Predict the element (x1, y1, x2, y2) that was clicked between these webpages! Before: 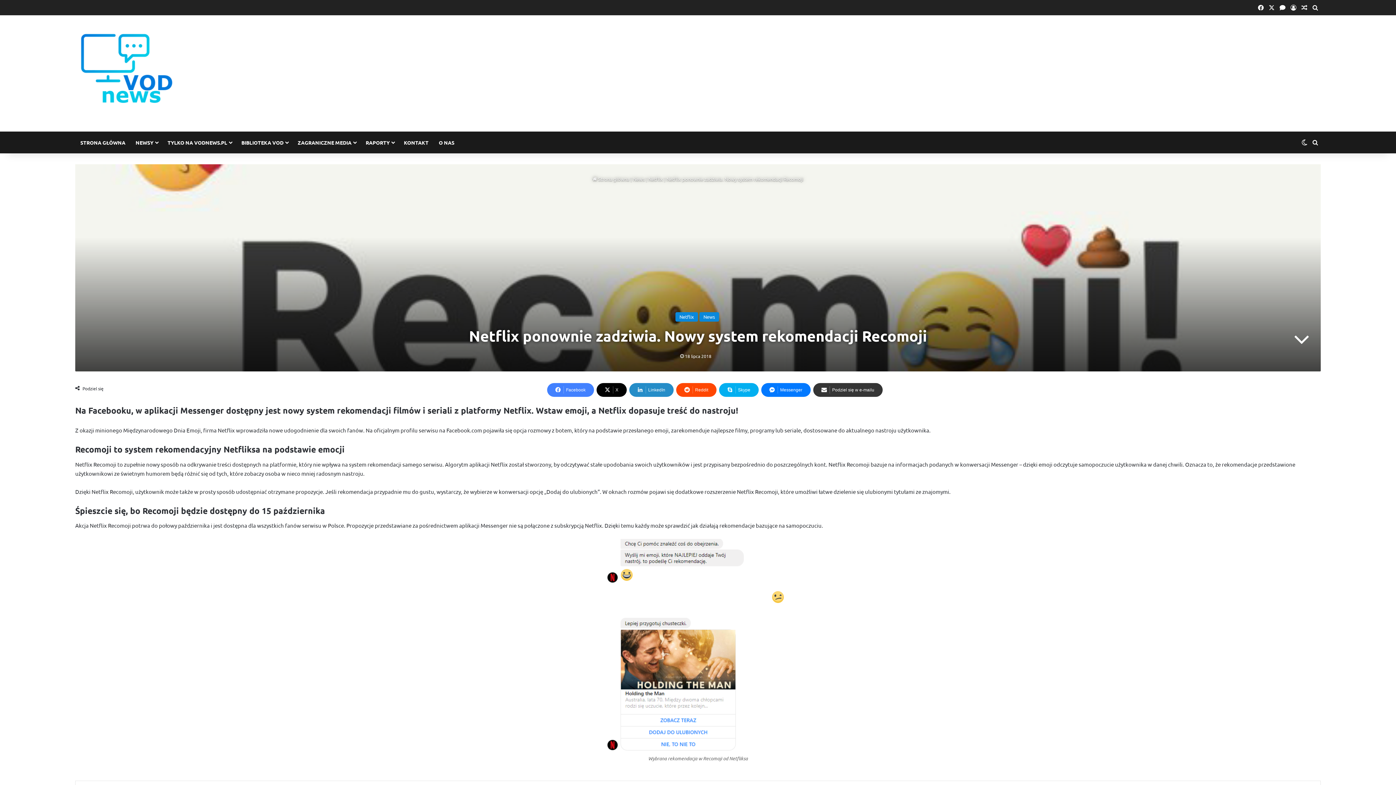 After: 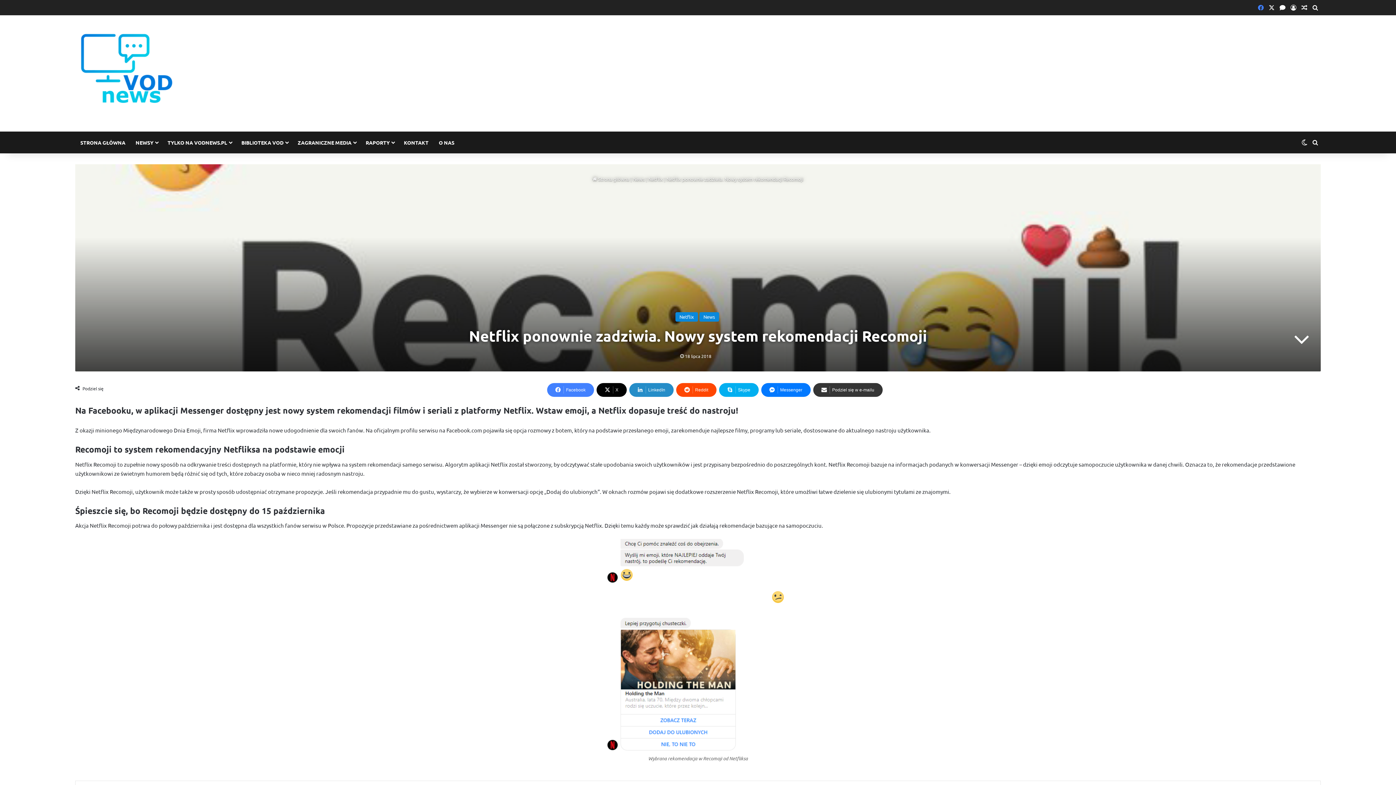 Action: bbox: (1255, 0, 1266, 14) label: Facebook